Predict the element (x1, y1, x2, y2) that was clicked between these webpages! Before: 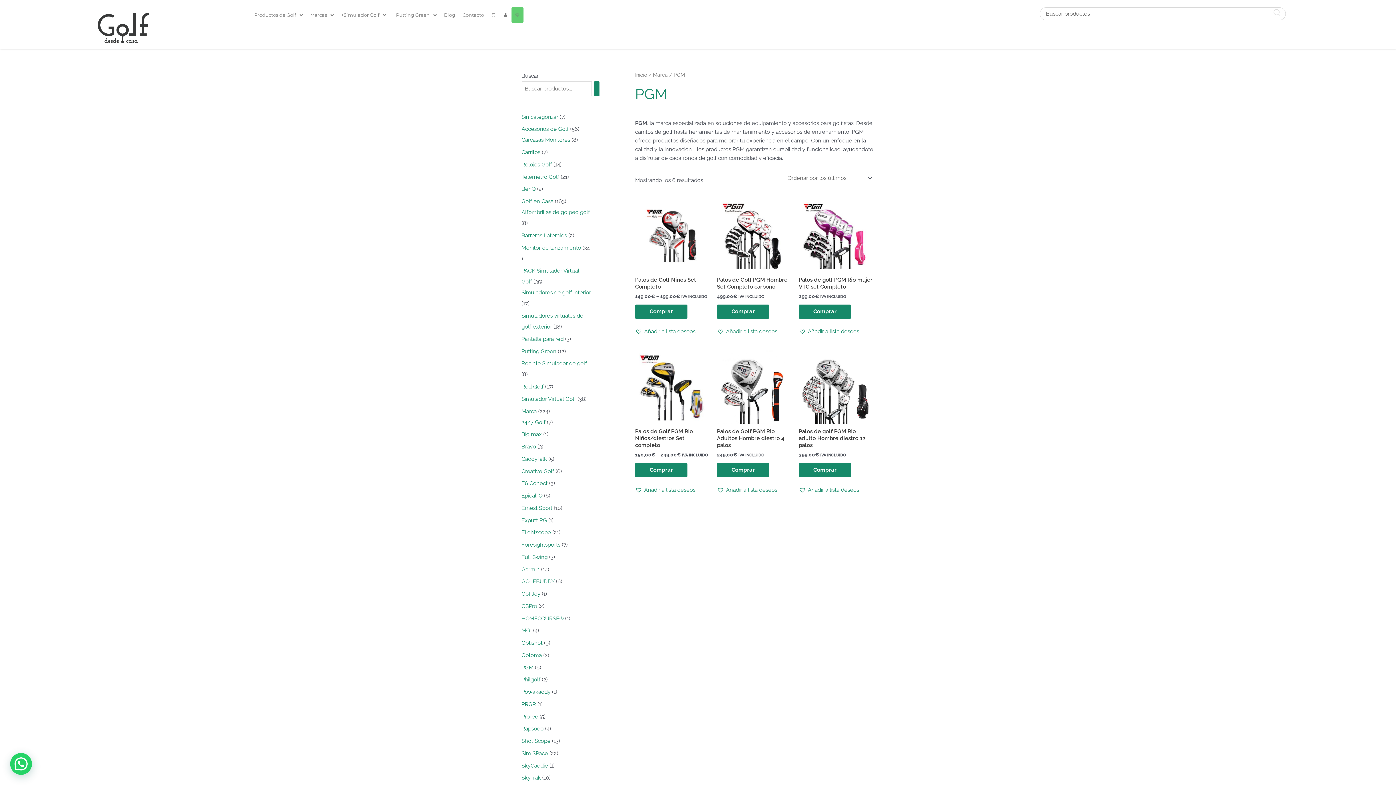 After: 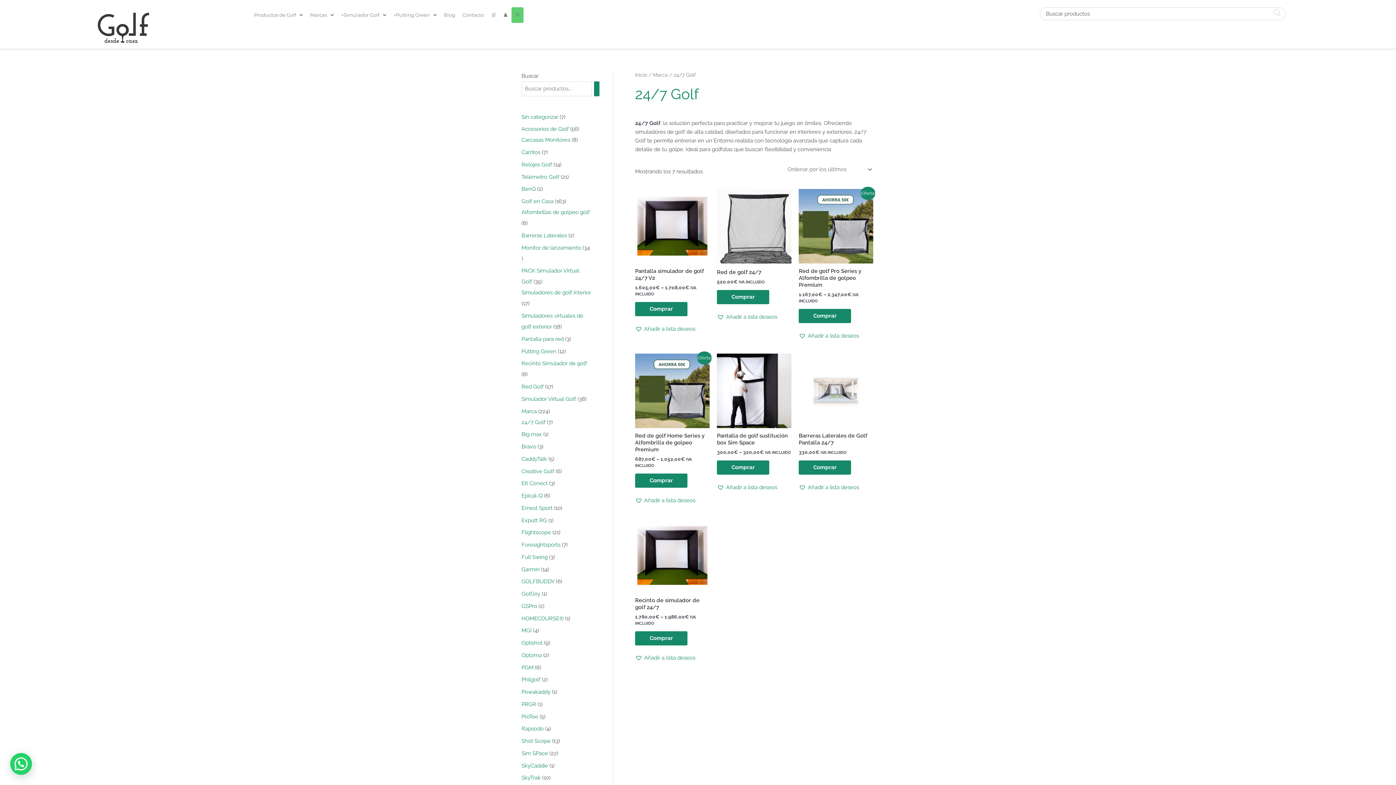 Action: bbox: (521, 419, 545, 425) label: 24/7 Golf